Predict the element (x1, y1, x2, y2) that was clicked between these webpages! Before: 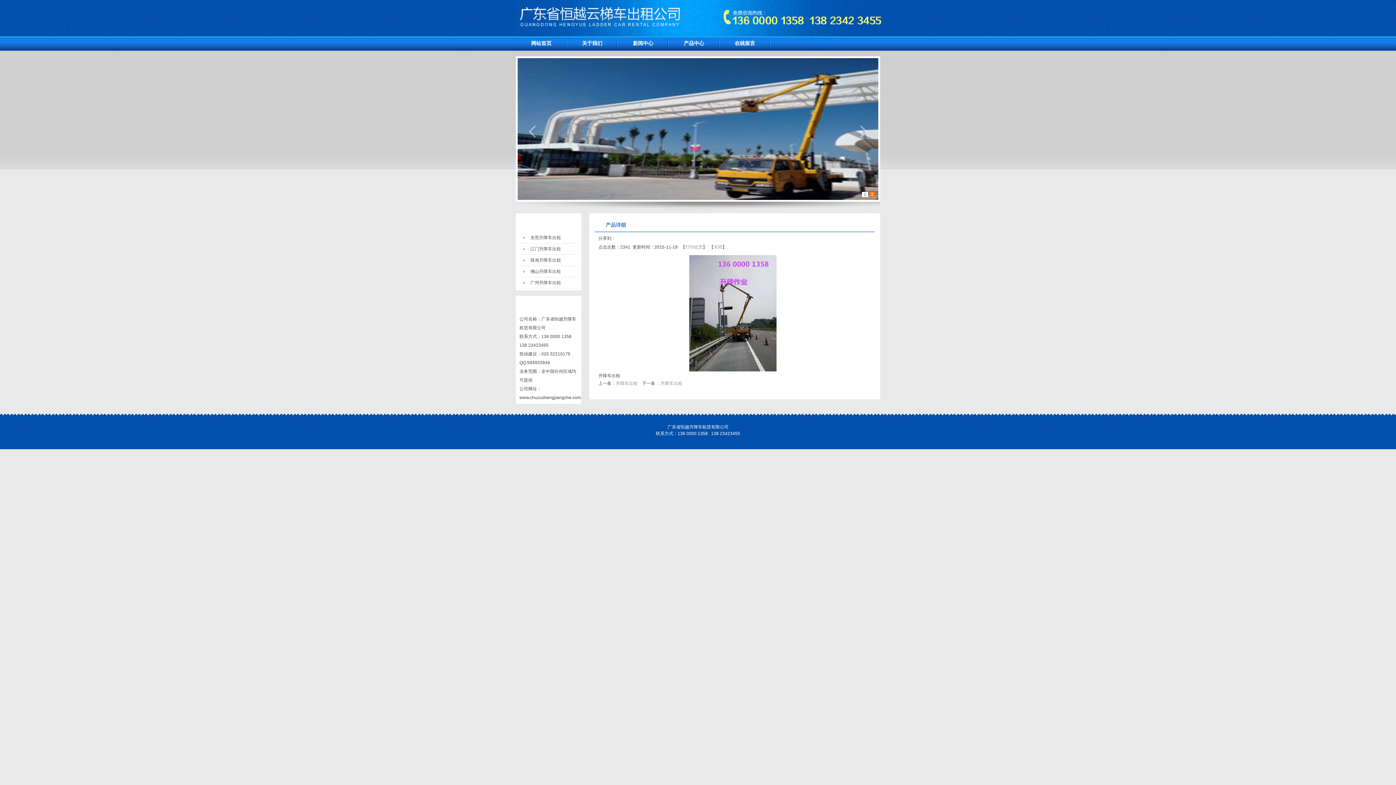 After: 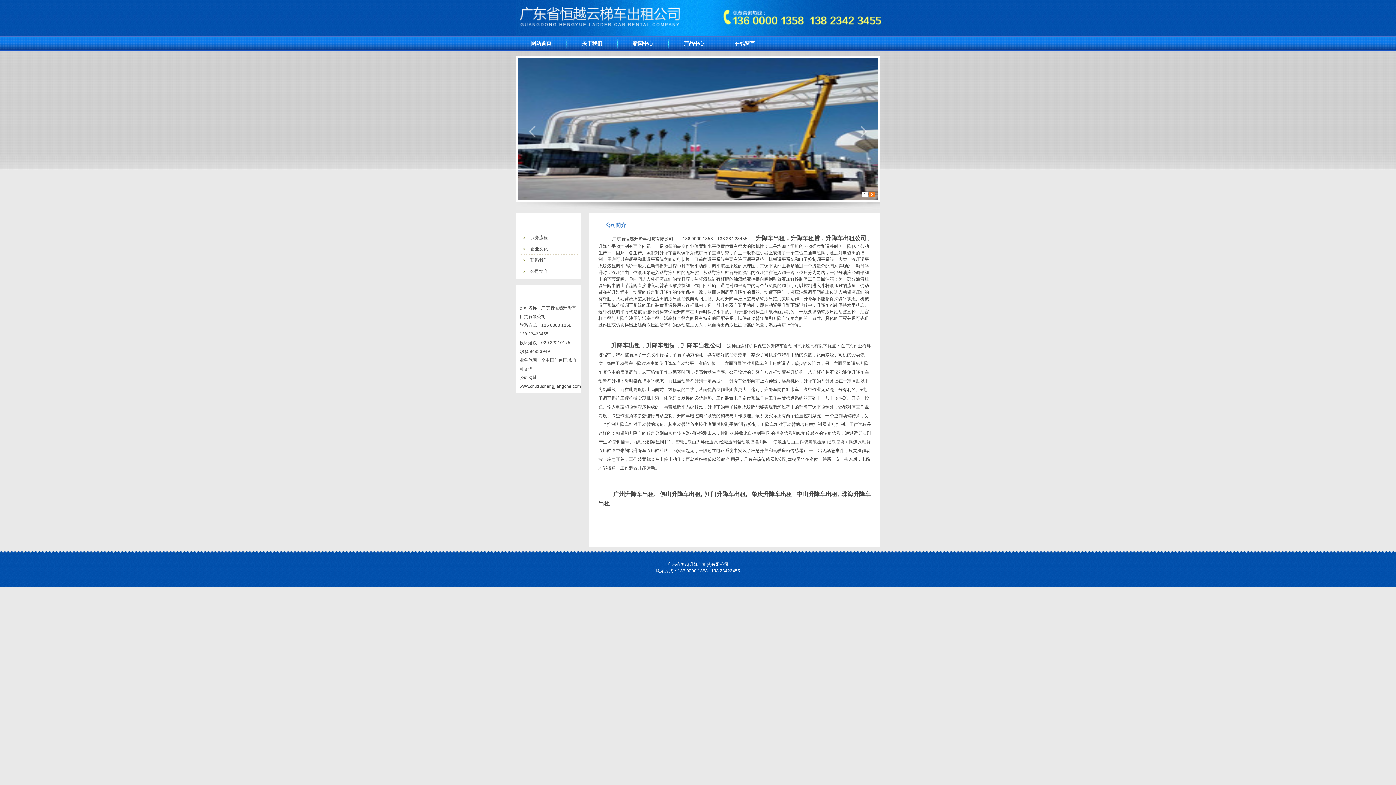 Action: bbox: (566, 36, 617, 50) label: 关于我们